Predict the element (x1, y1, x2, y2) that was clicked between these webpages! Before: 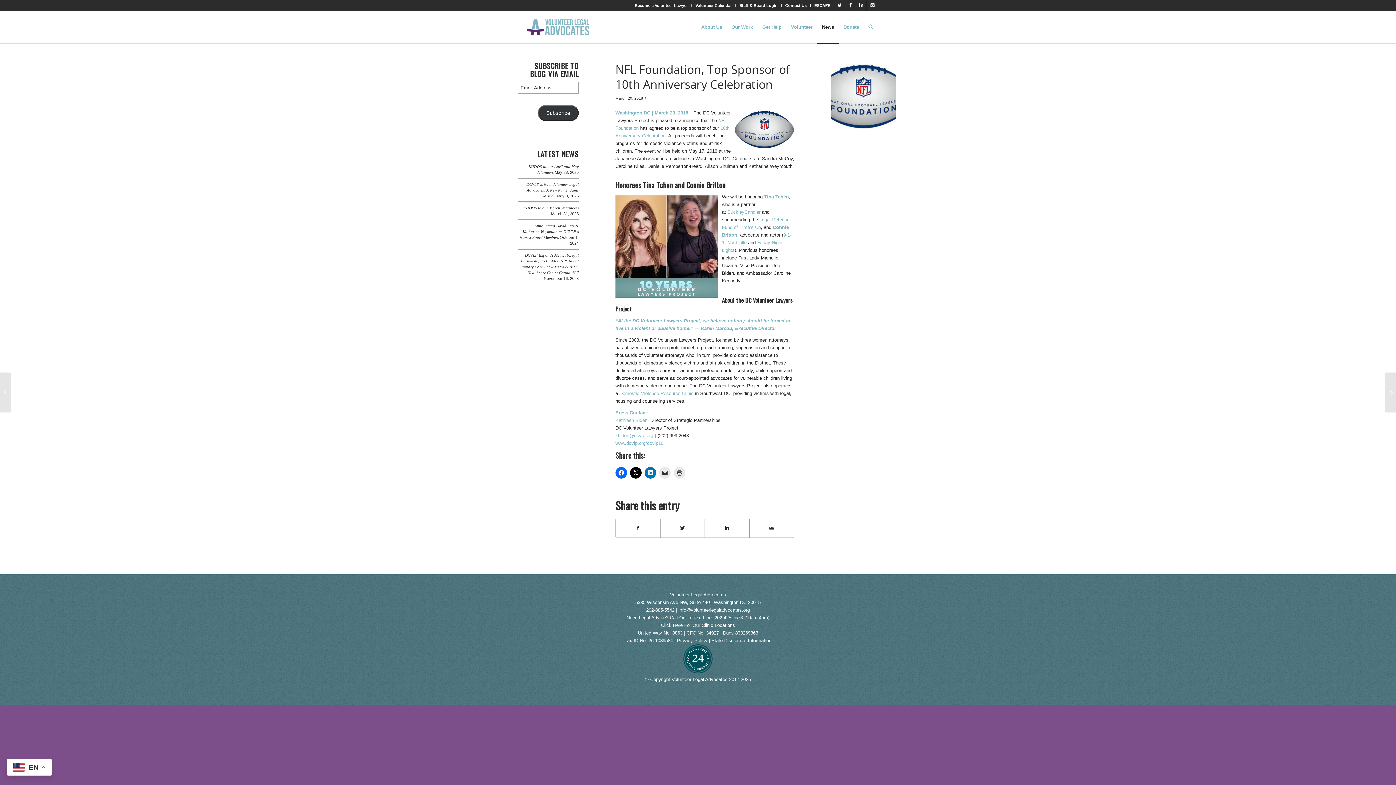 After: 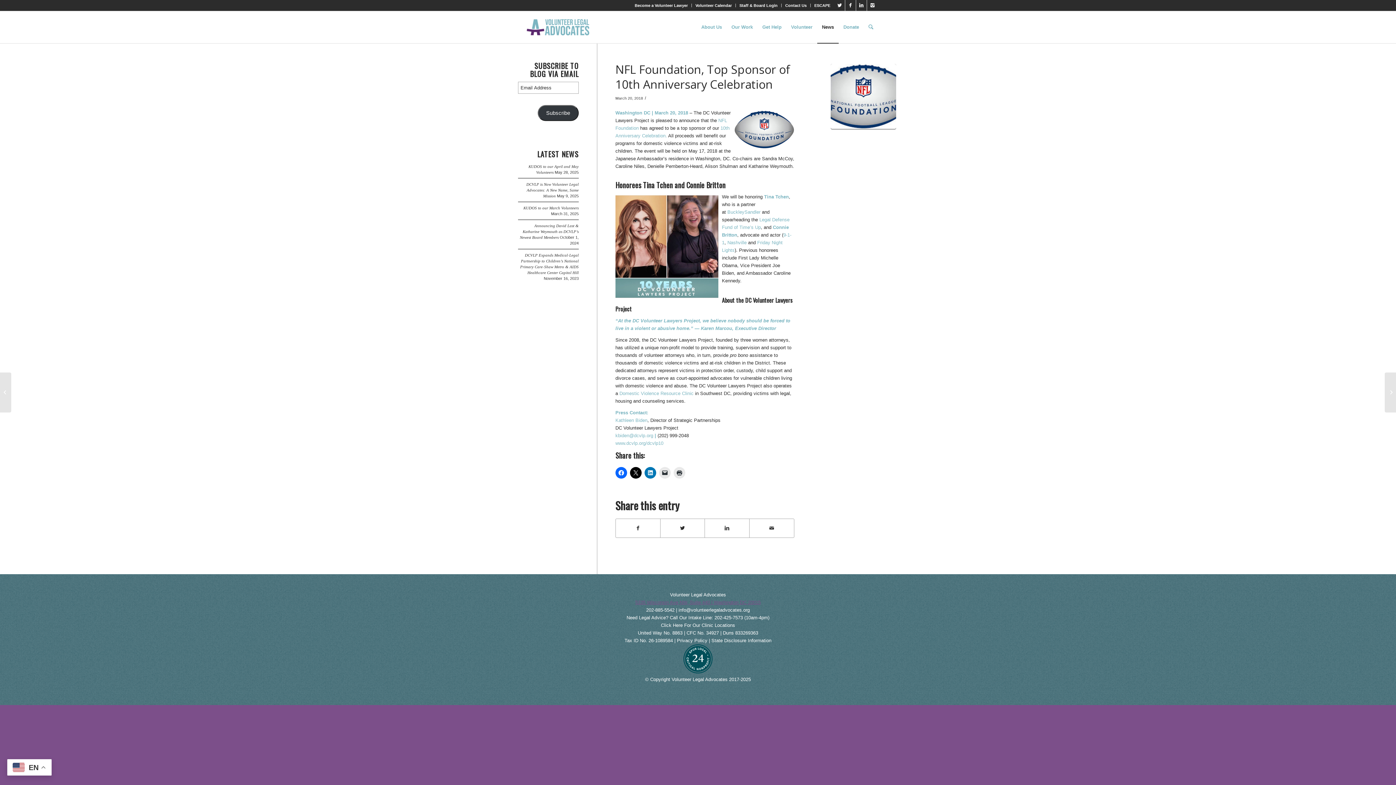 Action: bbox: (635, 600, 760, 605) label: 5335 Wisconsin Ave NW, Suite 440 | Washington DC 20015